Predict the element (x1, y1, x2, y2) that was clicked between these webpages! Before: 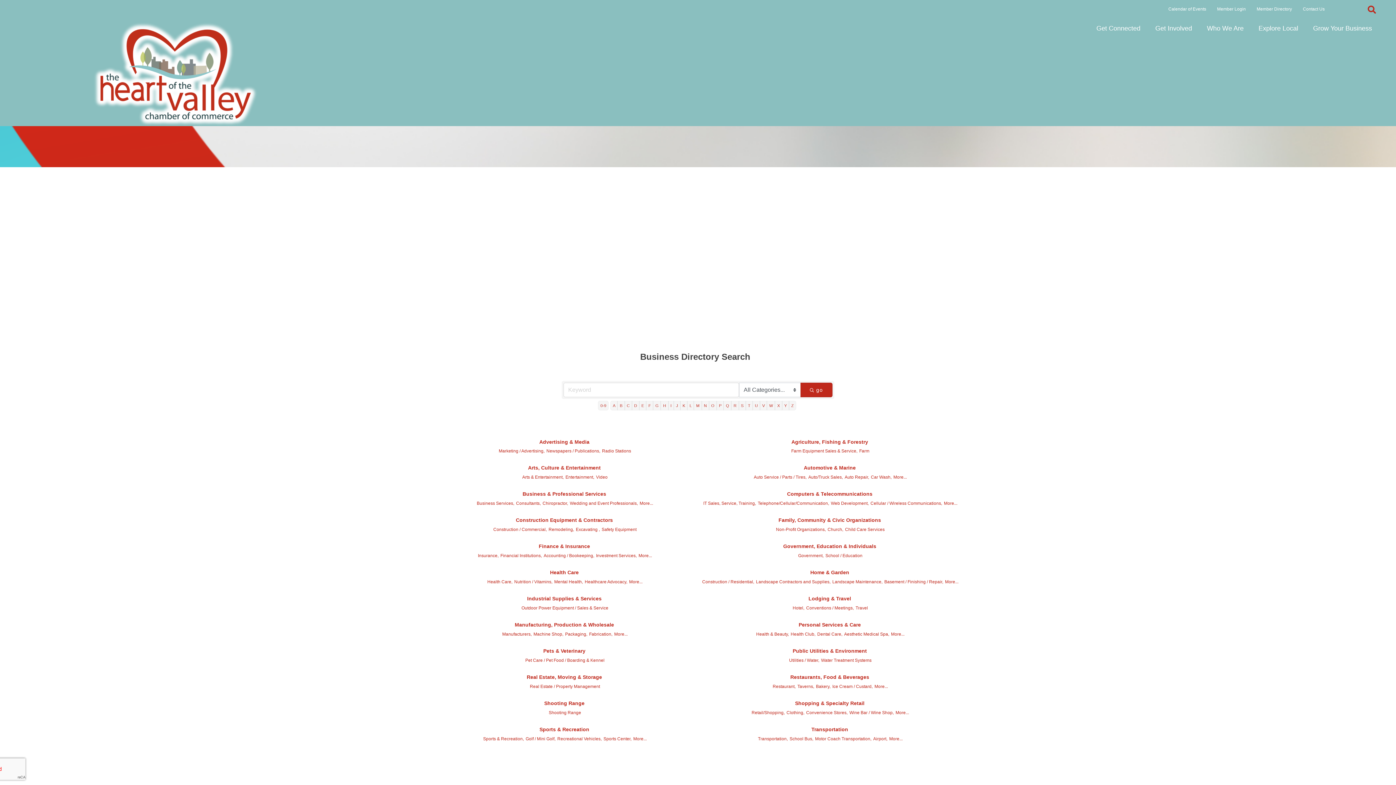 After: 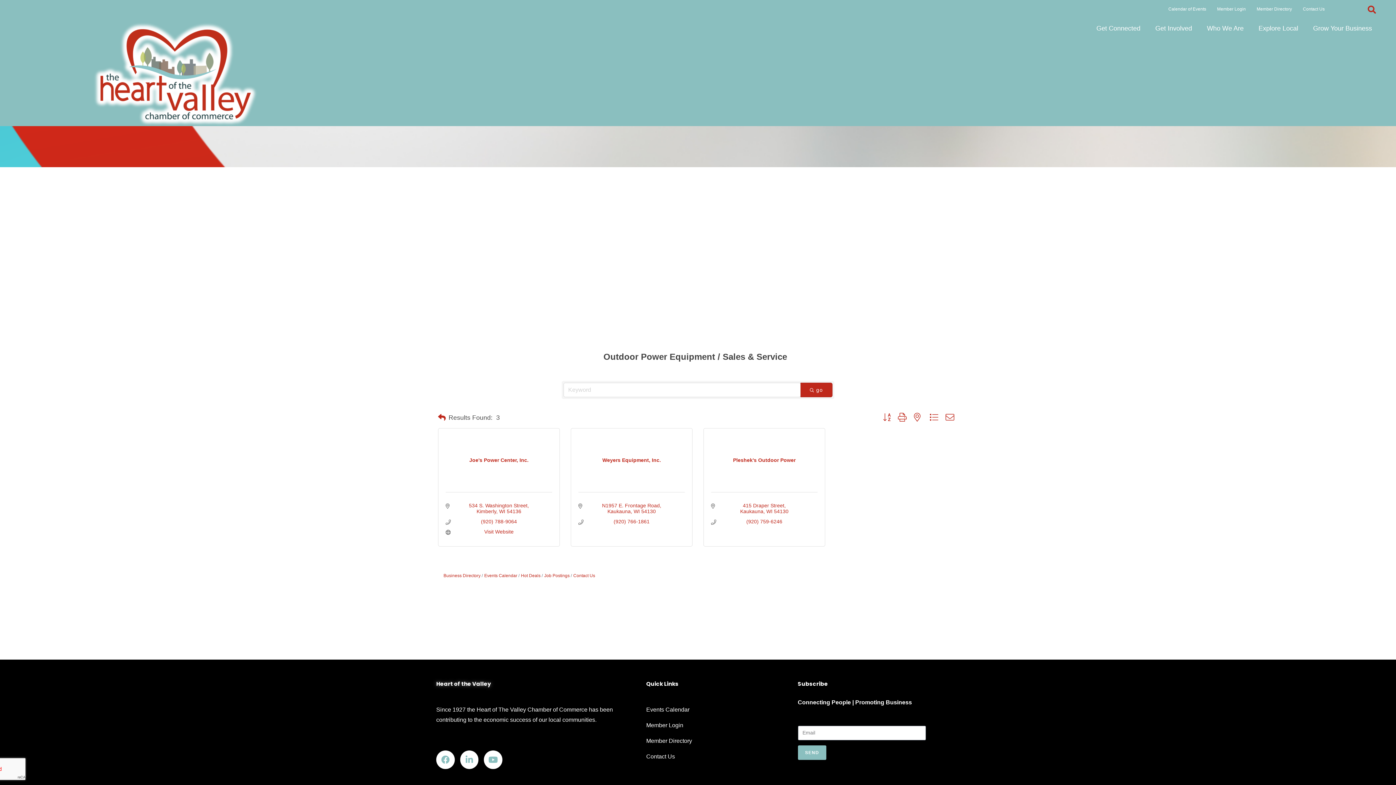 Action: bbox: (521, 604, 608, 612) label: Outdoor Power Equipment / Sales & Service